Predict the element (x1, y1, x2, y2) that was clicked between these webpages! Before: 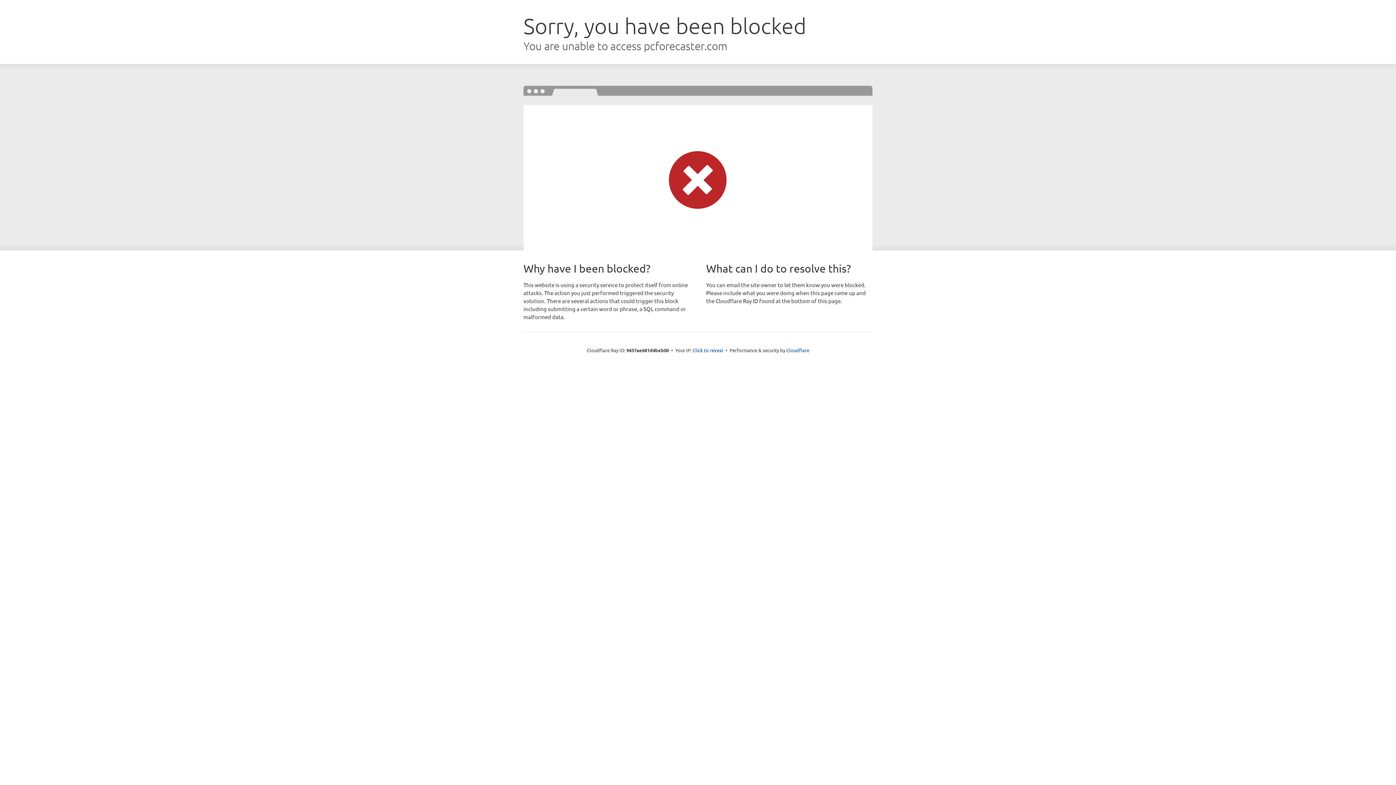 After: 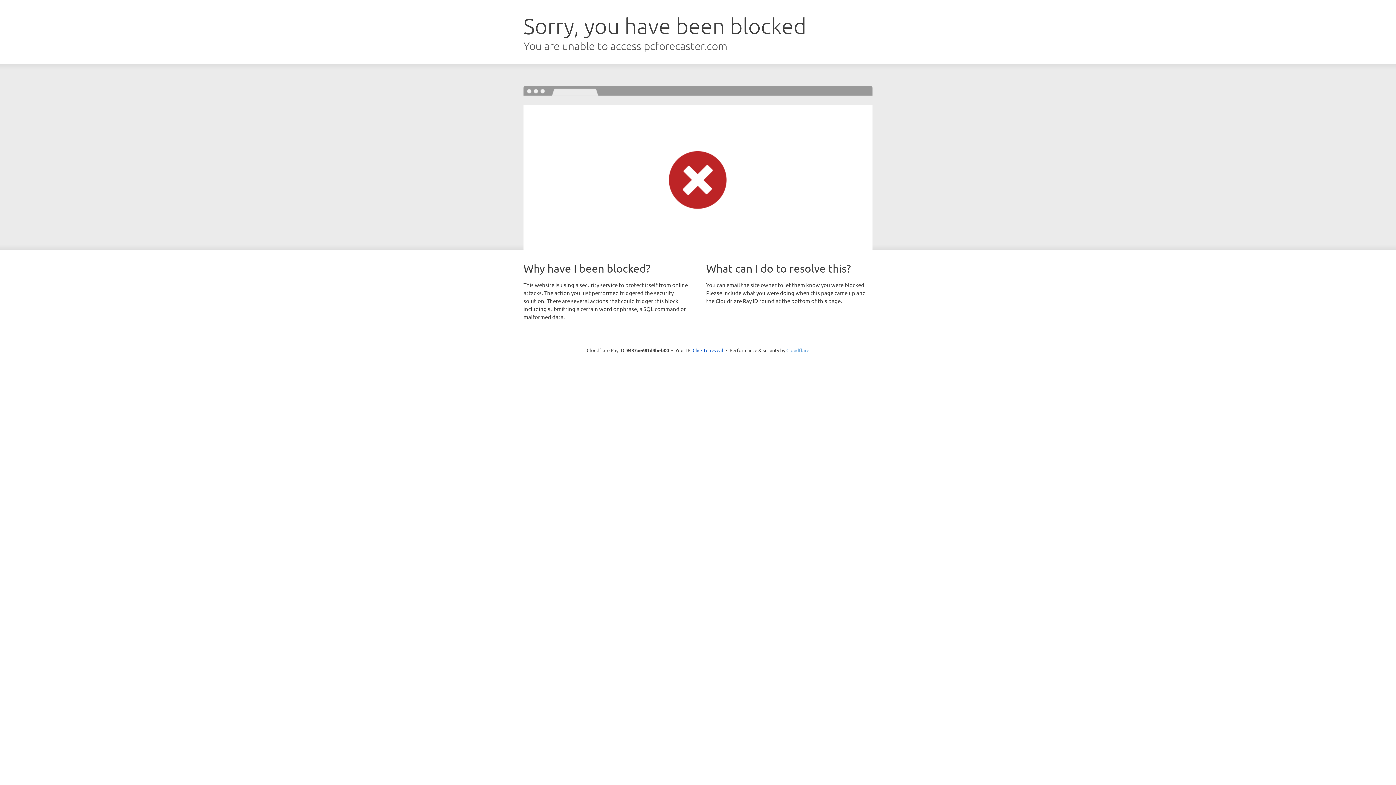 Action: bbox: (786, 347, 809, 353) label: Cloudflare